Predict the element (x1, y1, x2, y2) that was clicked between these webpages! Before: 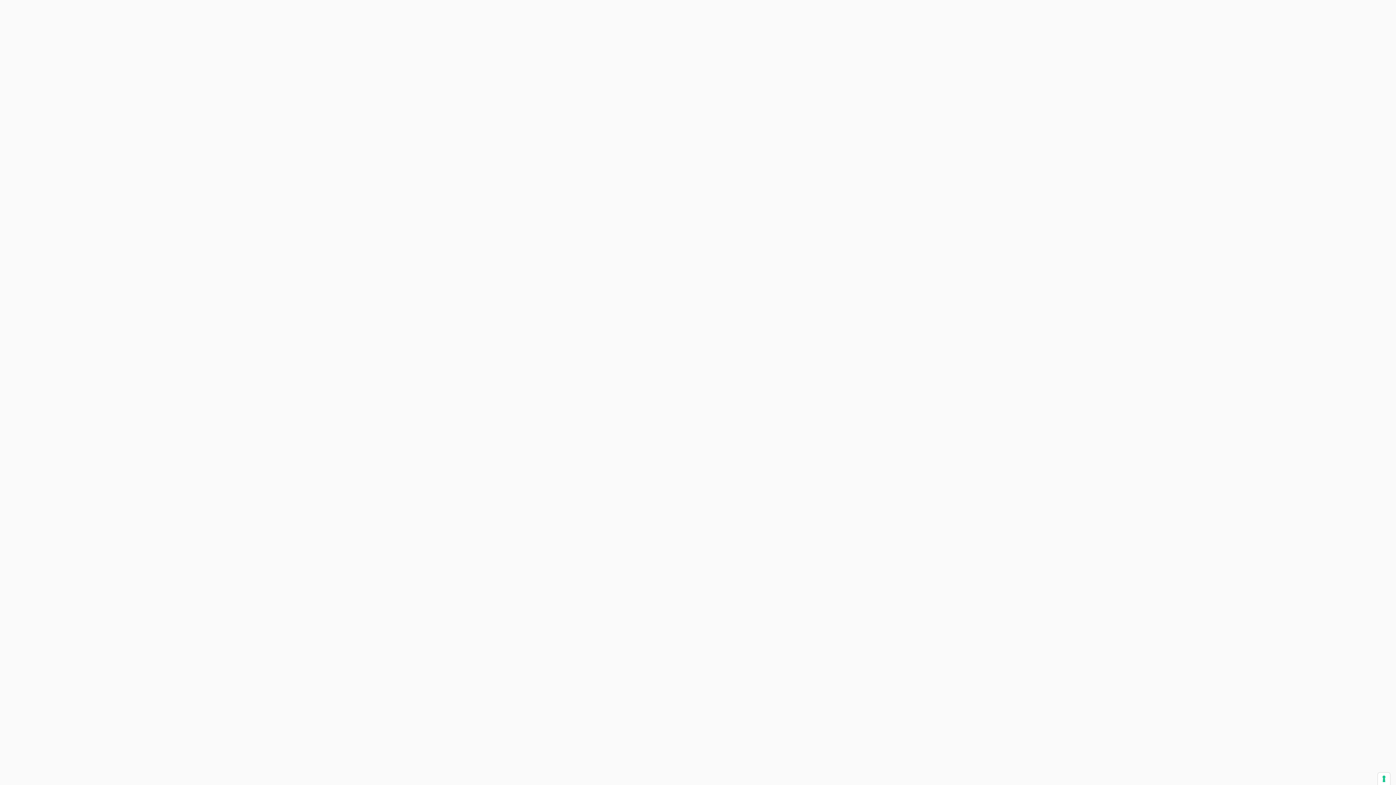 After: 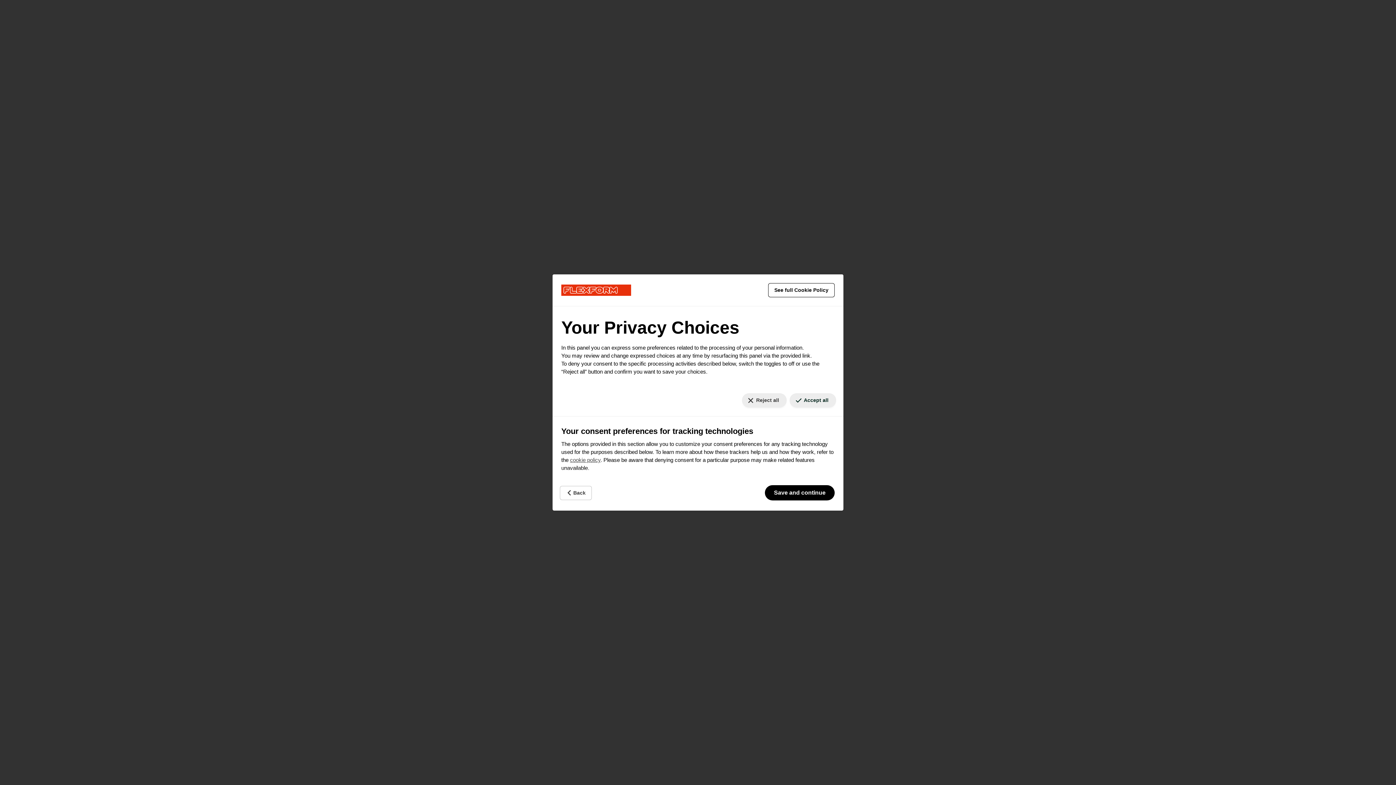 Action: bbox: (1378, 773, 1390, 785) label: Your consent preferences for tracking technologies